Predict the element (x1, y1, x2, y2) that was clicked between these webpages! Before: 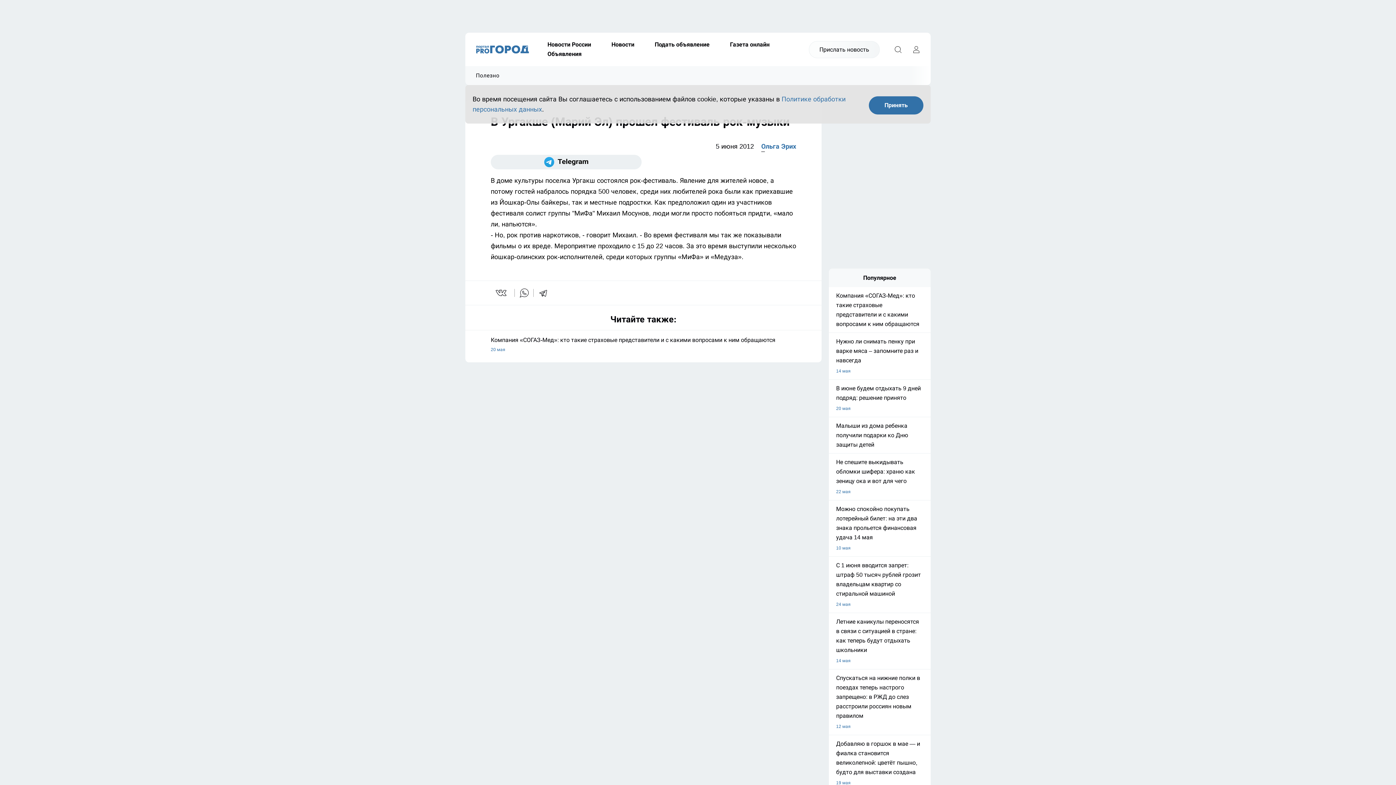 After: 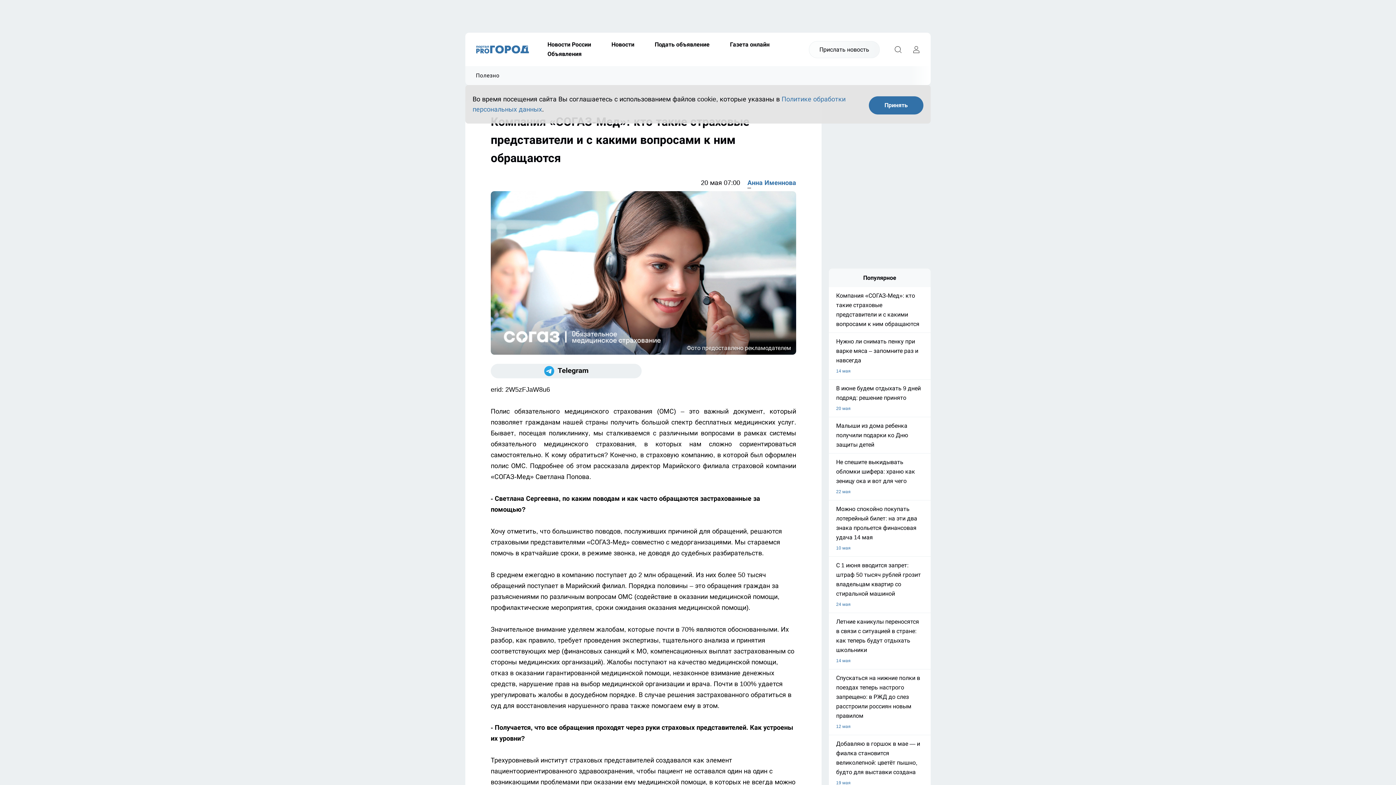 Action: bbox: (490, 330, 796, 354) label: Компания «СОГАЗ-Мед»: кто такие страховые представители и с какими вопросами к ним обращаются
20 мая